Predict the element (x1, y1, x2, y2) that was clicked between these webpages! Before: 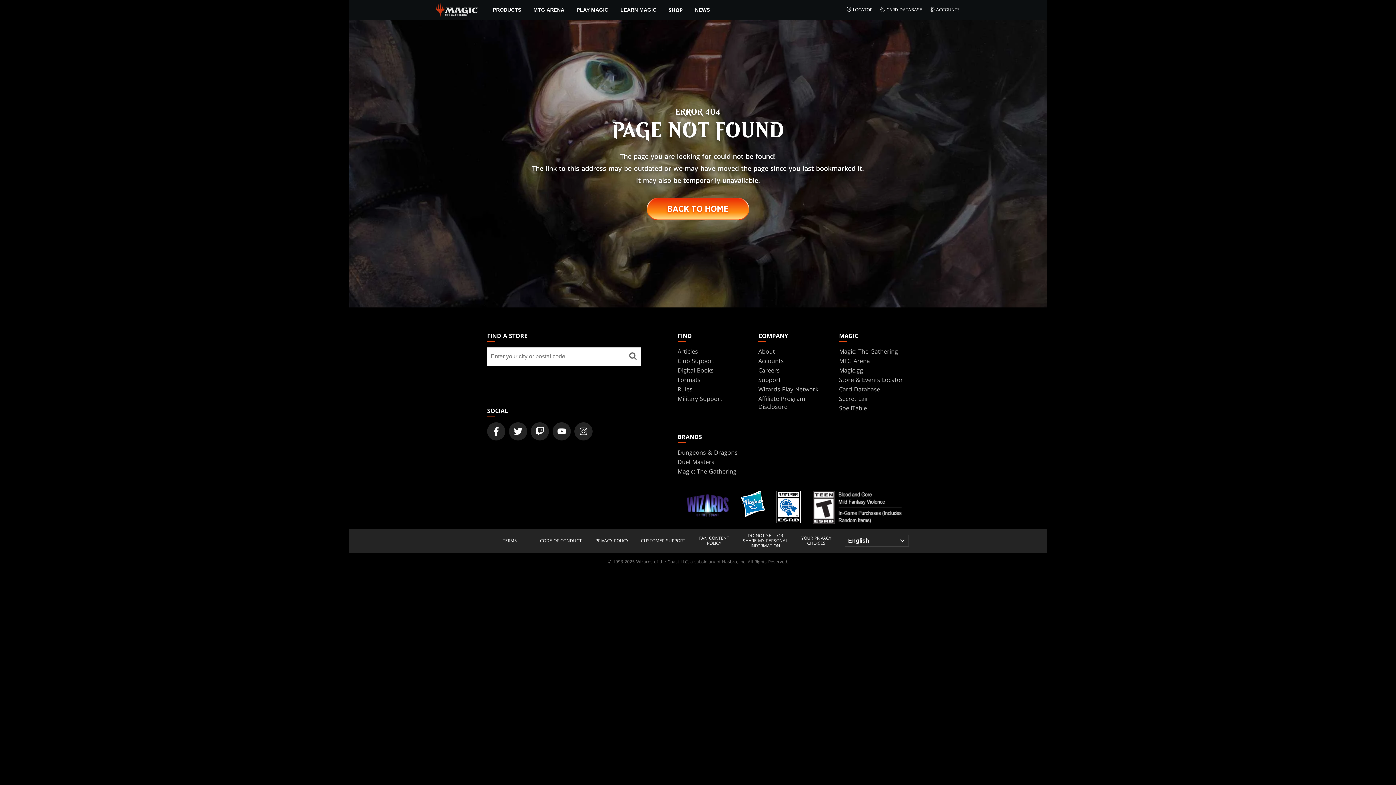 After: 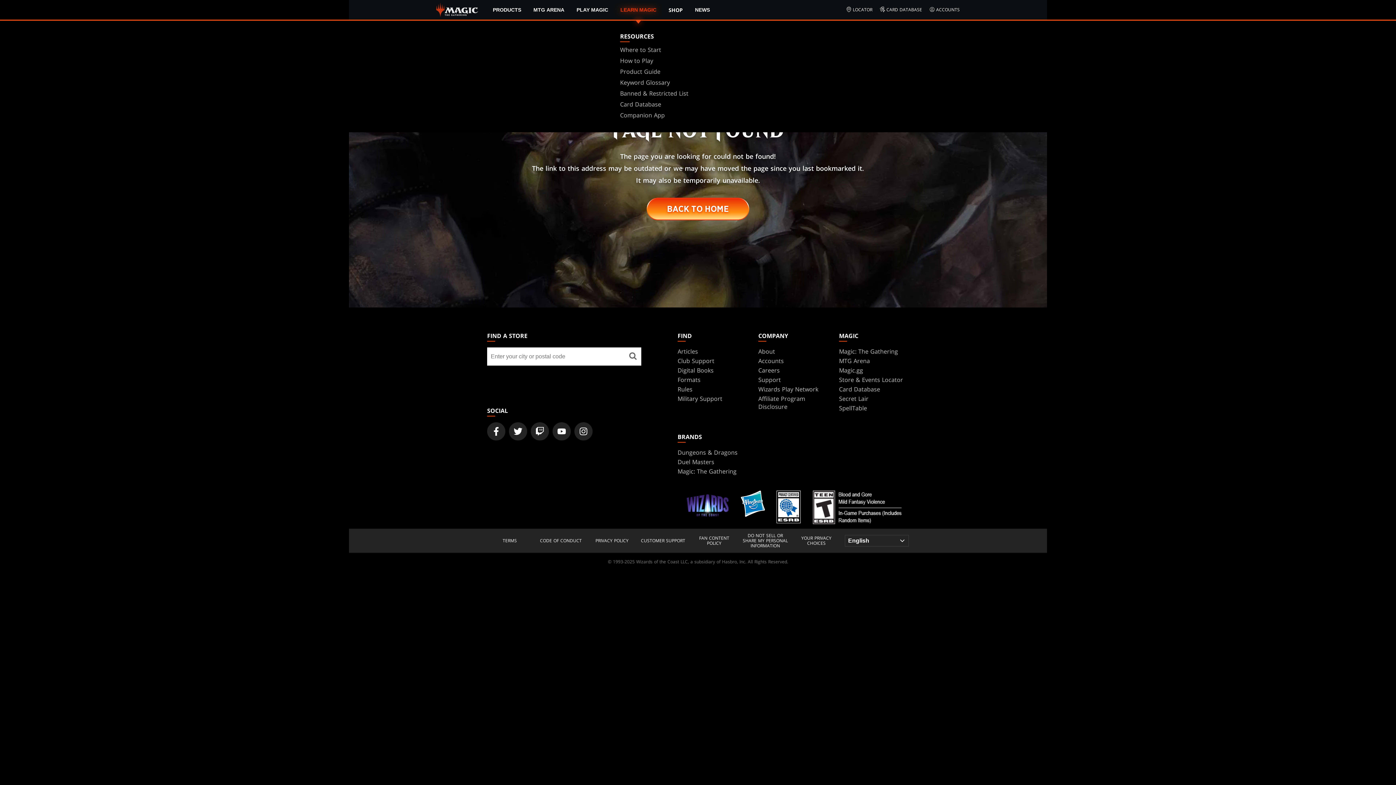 Action: bbox: (614, 0, 662, 19) label: LEARN MAGIC